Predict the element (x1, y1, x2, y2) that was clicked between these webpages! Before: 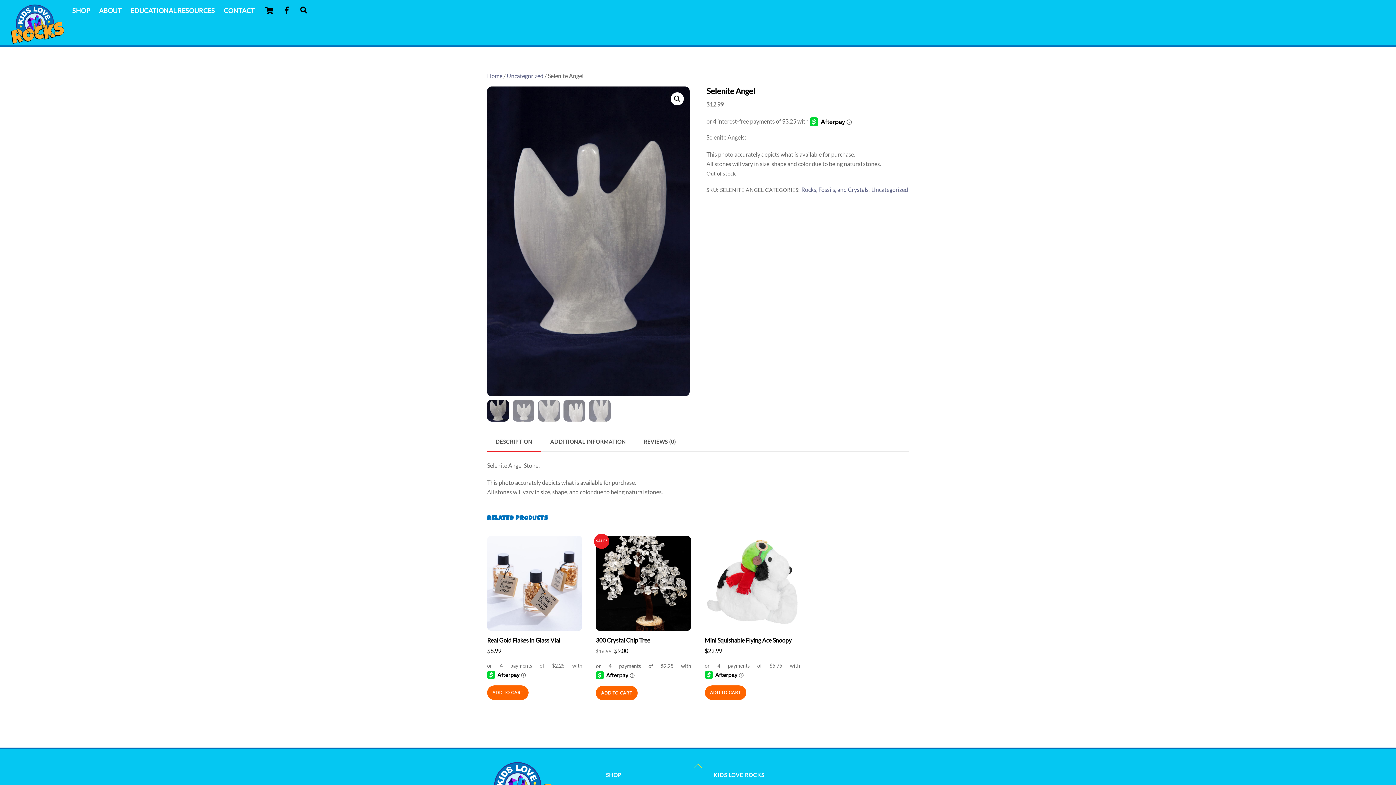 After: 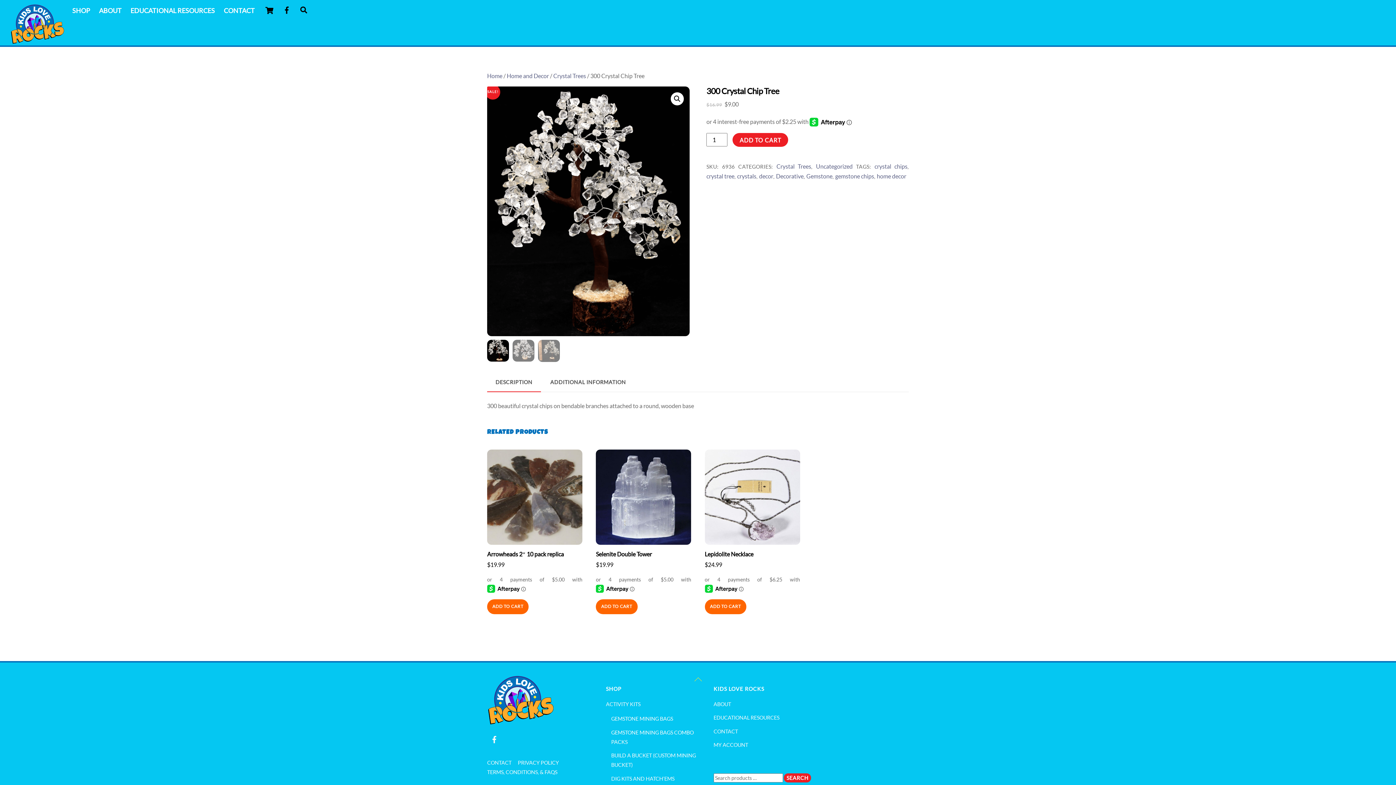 Action: bbox: (596, 637, 691, 644) label: 300 Crystal Chip Tree